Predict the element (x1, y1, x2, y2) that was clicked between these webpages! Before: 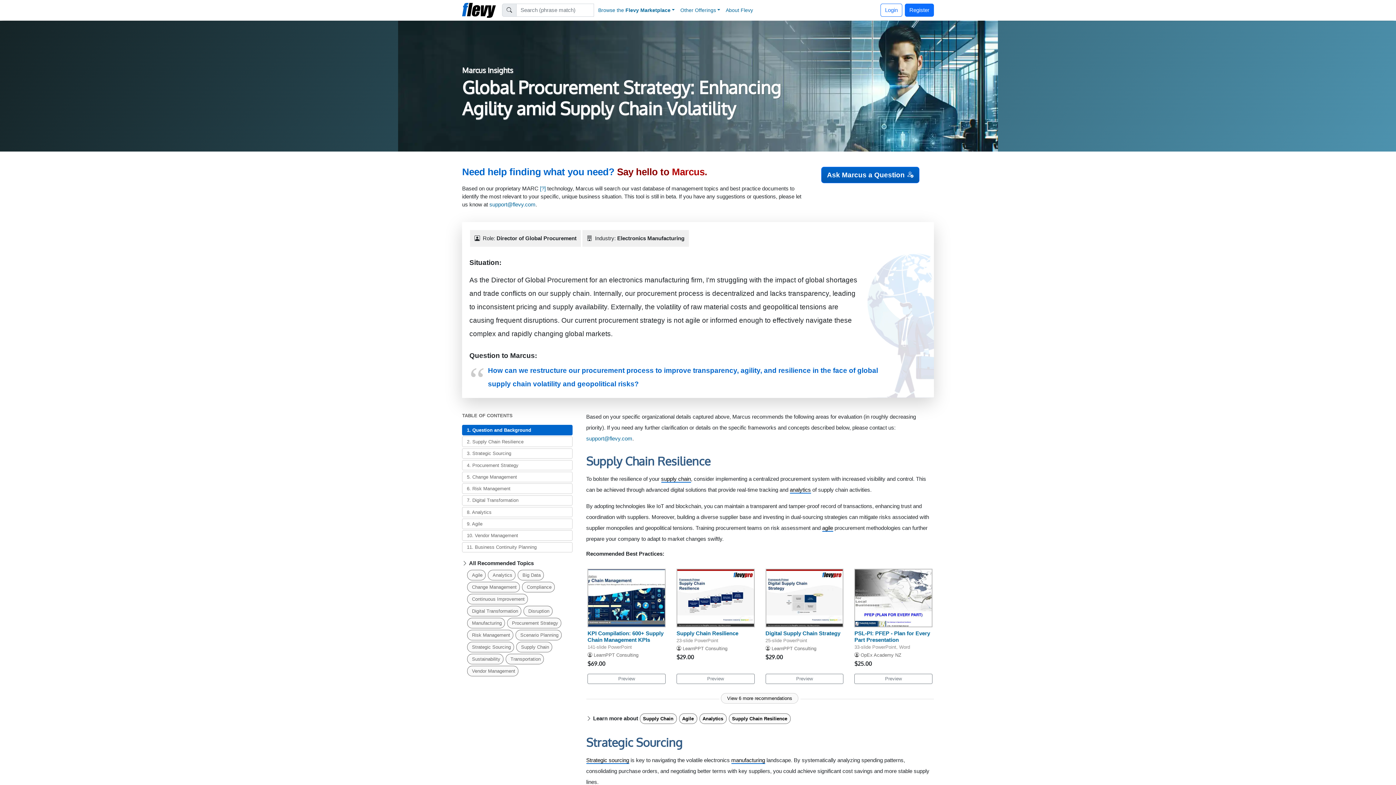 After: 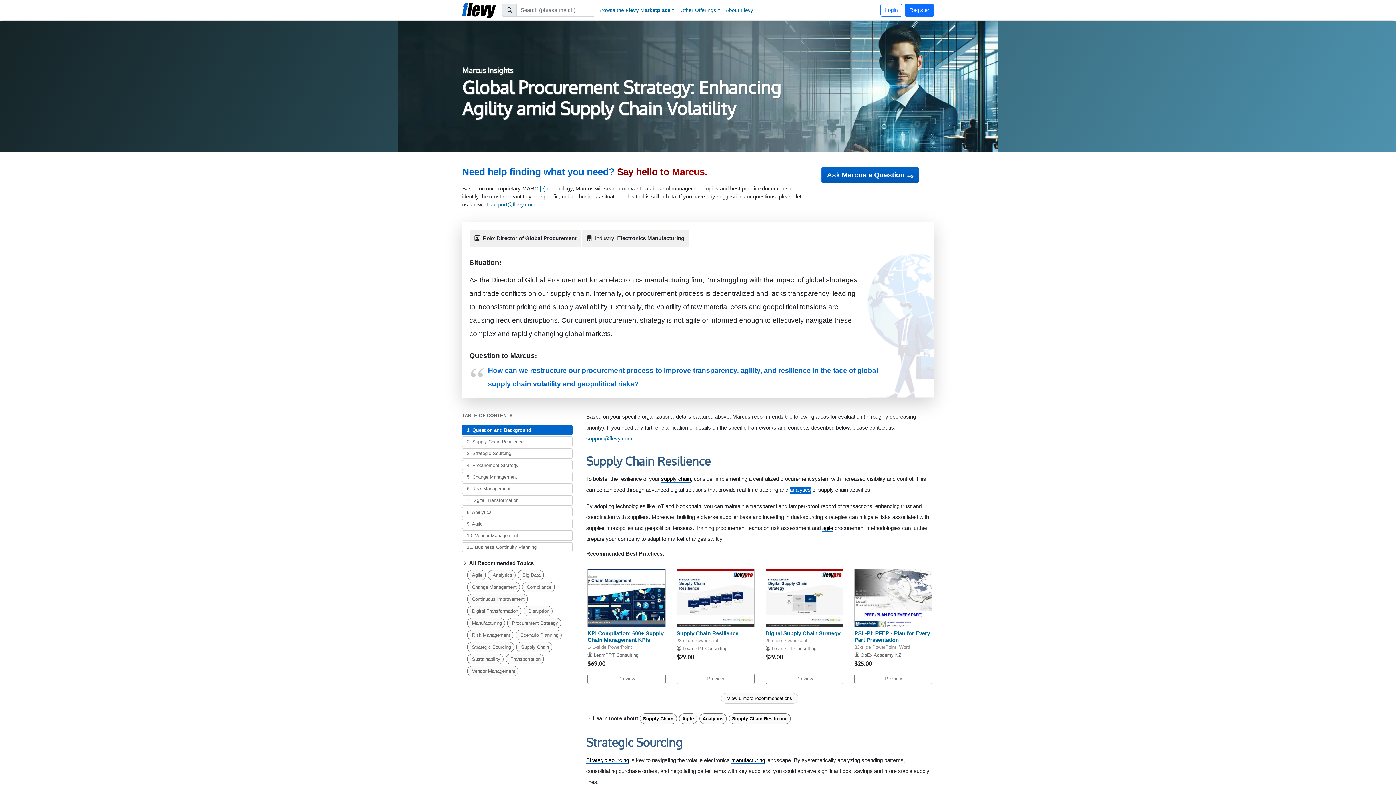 Action: label: analytics bbox: (790, 486, 811, 493)